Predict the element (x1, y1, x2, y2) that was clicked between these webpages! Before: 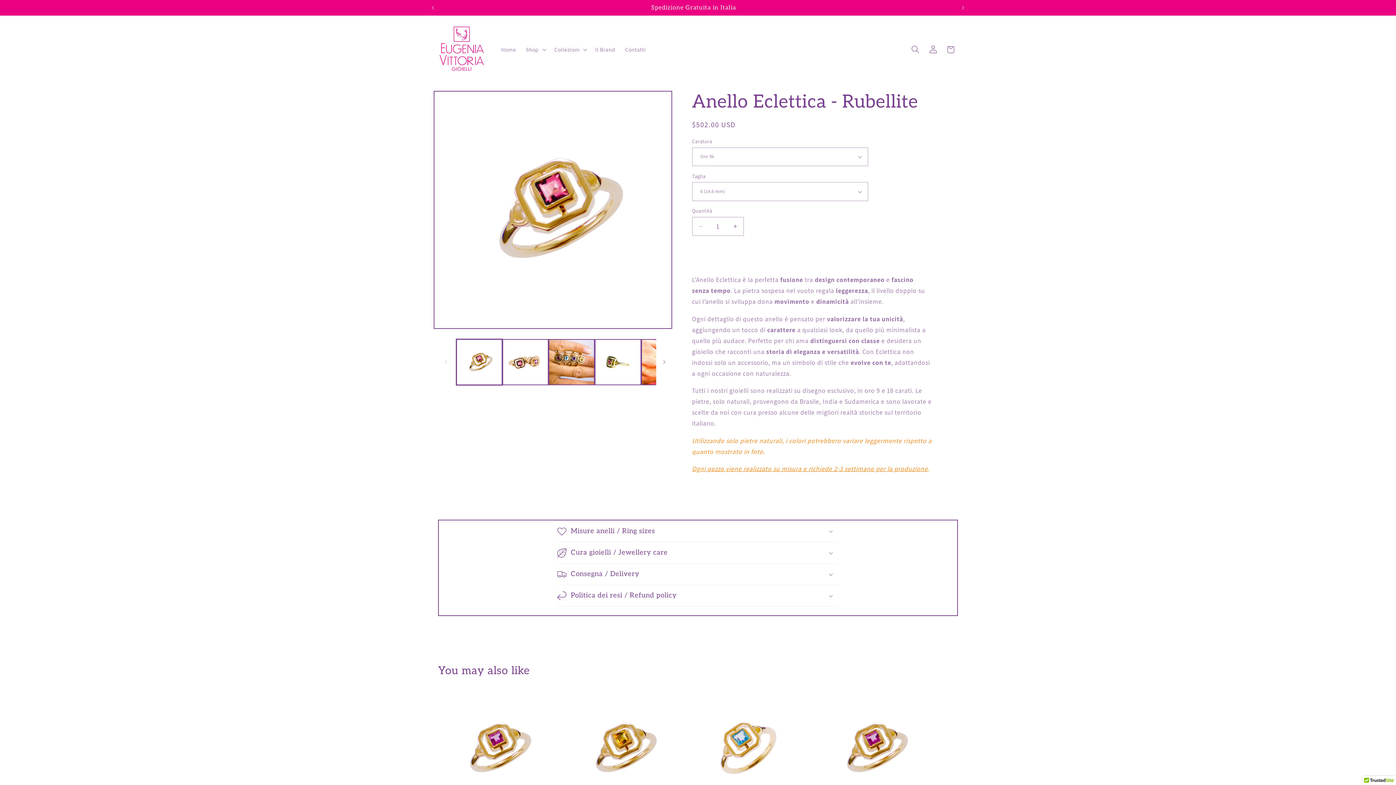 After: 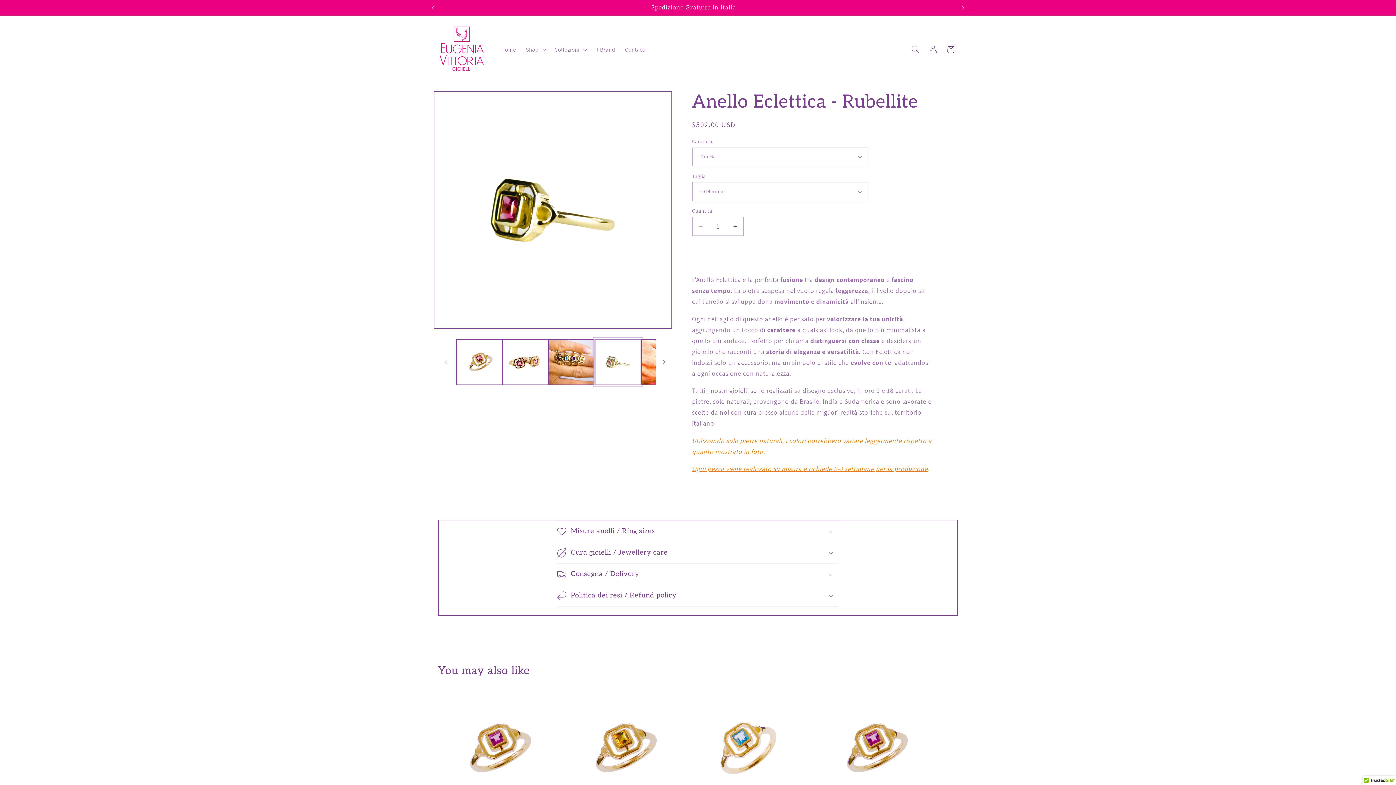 Action: label: Carica immagine 4 in visualizzazione galleria bbox: (595, 339, 641, 385)